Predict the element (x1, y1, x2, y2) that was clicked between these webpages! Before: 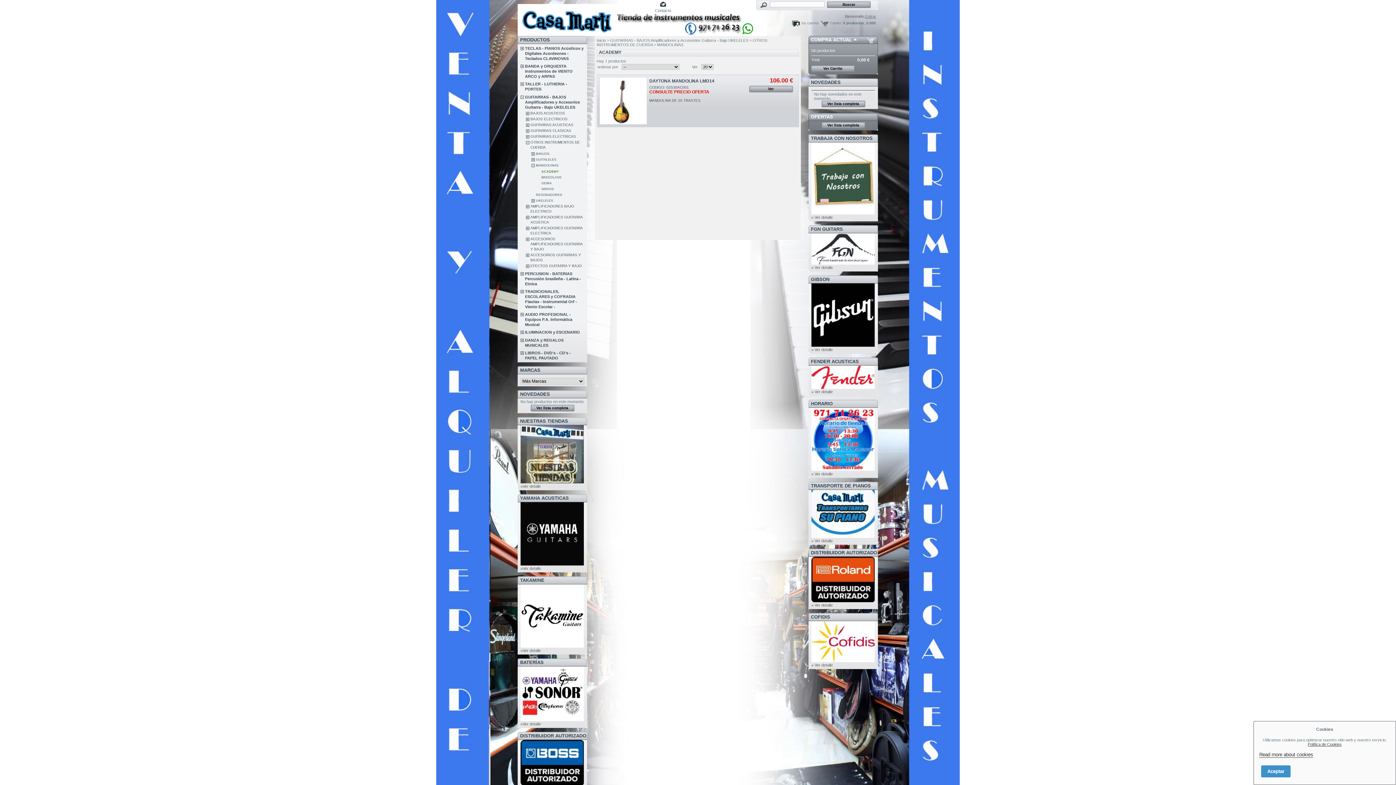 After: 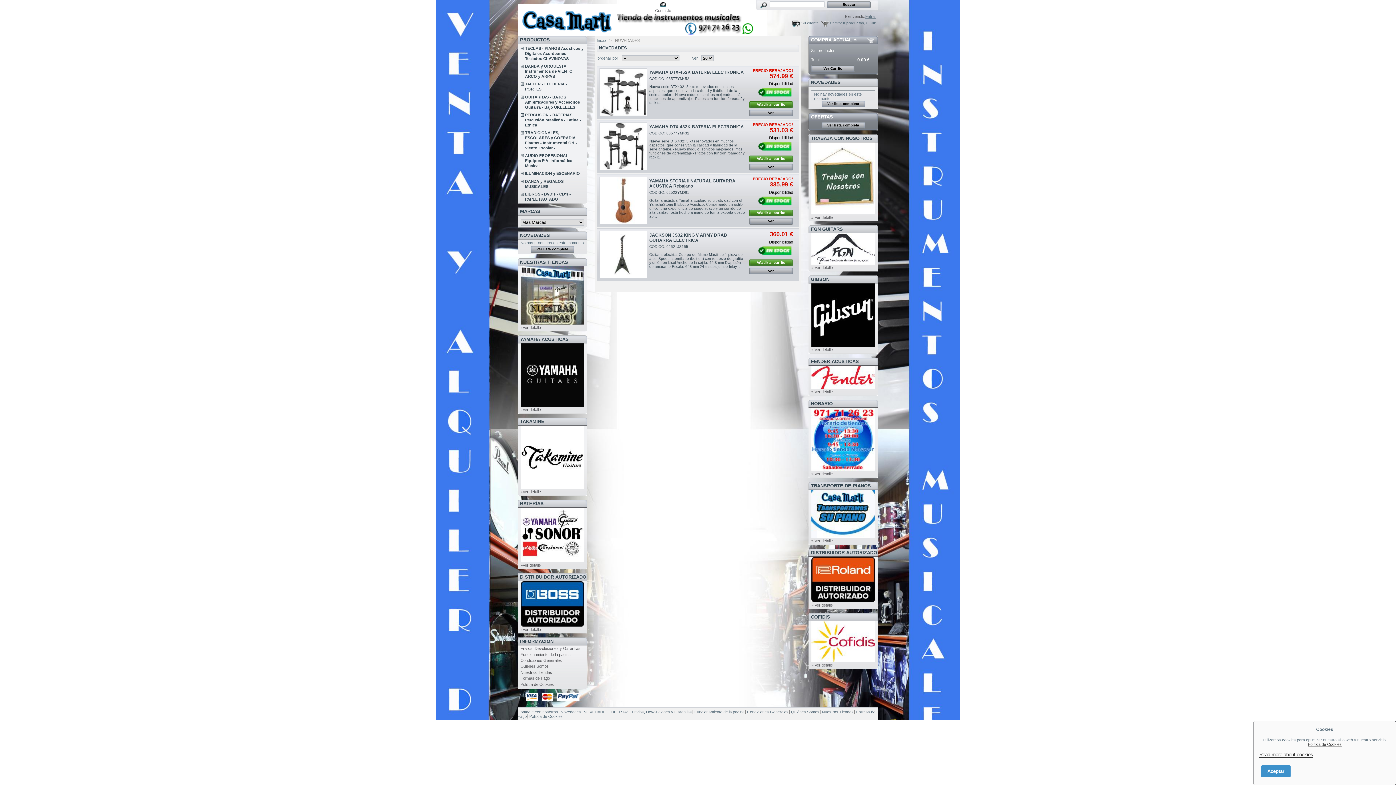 Action: label: NOVEDADES bbox: (811, 79, 840, 85)